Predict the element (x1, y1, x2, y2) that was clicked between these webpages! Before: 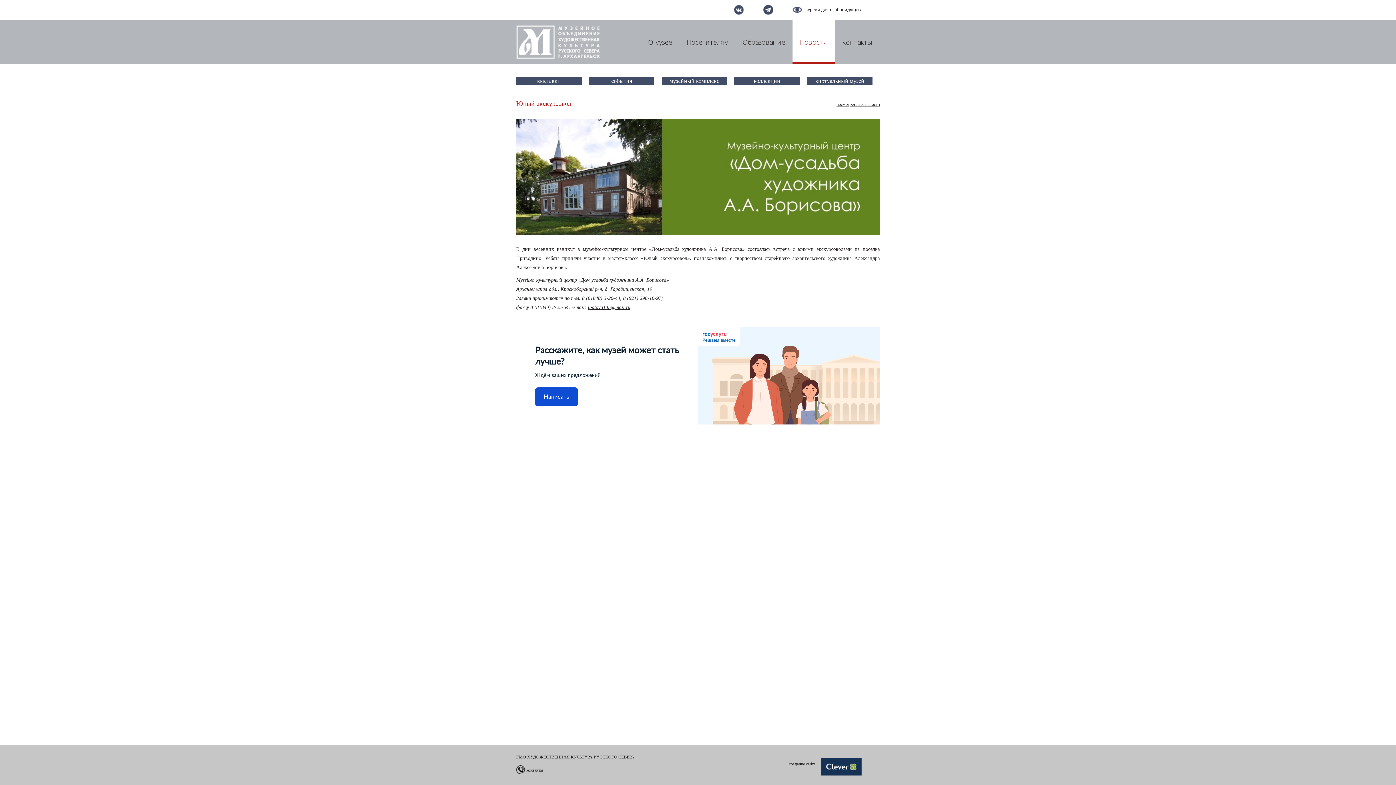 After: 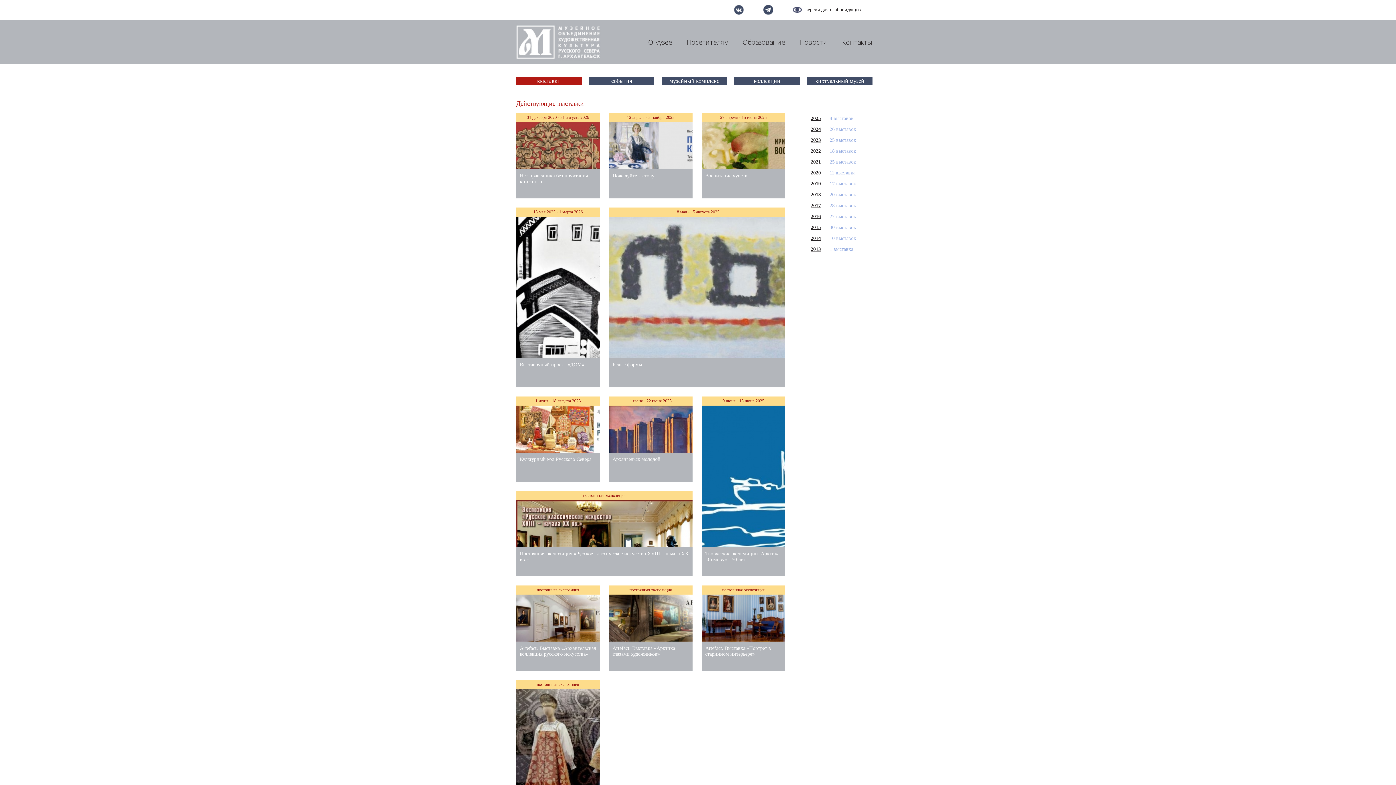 Action: bbox: (516, 76, 581, 85) label: выставки